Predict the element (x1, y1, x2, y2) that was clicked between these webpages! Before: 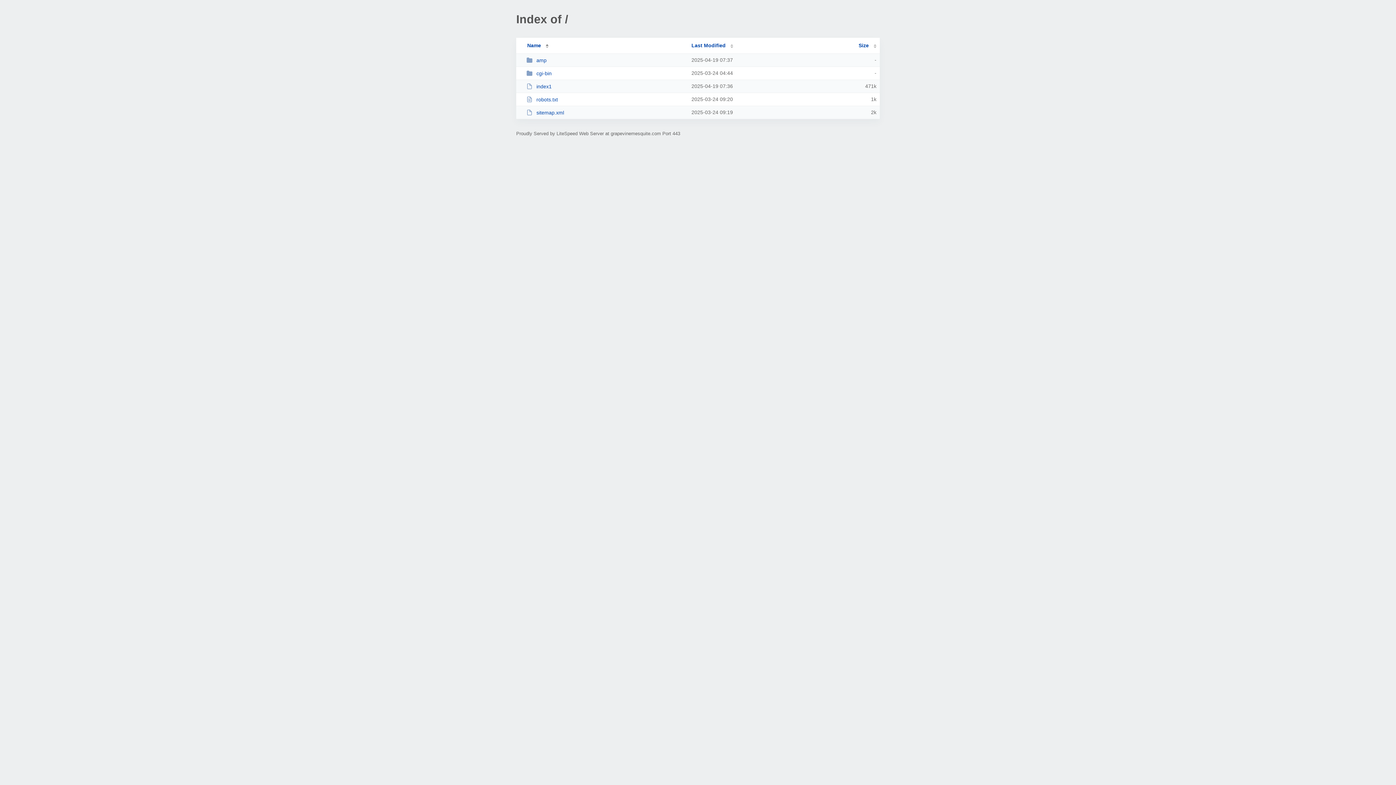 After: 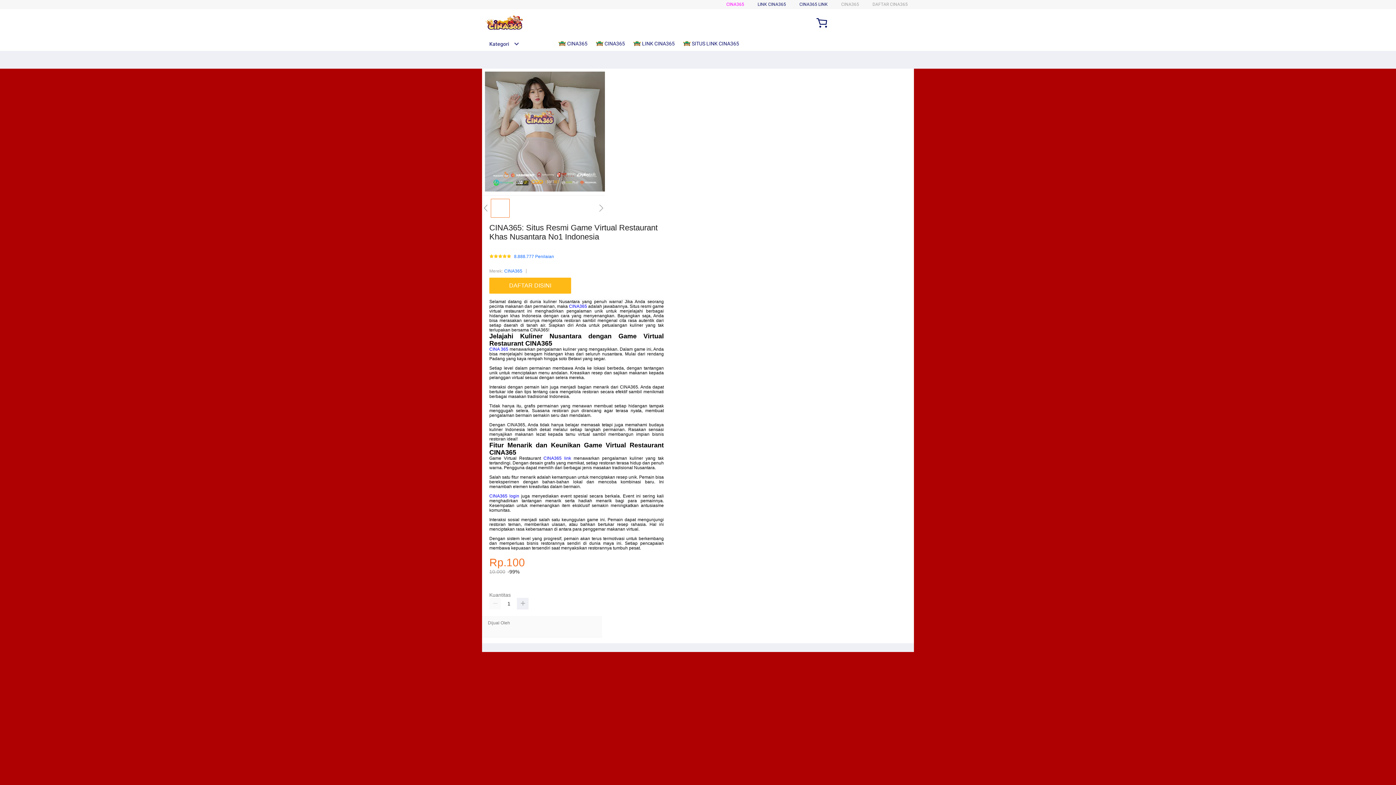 Action: bbox: (526, 83, 685, 89) label: index1